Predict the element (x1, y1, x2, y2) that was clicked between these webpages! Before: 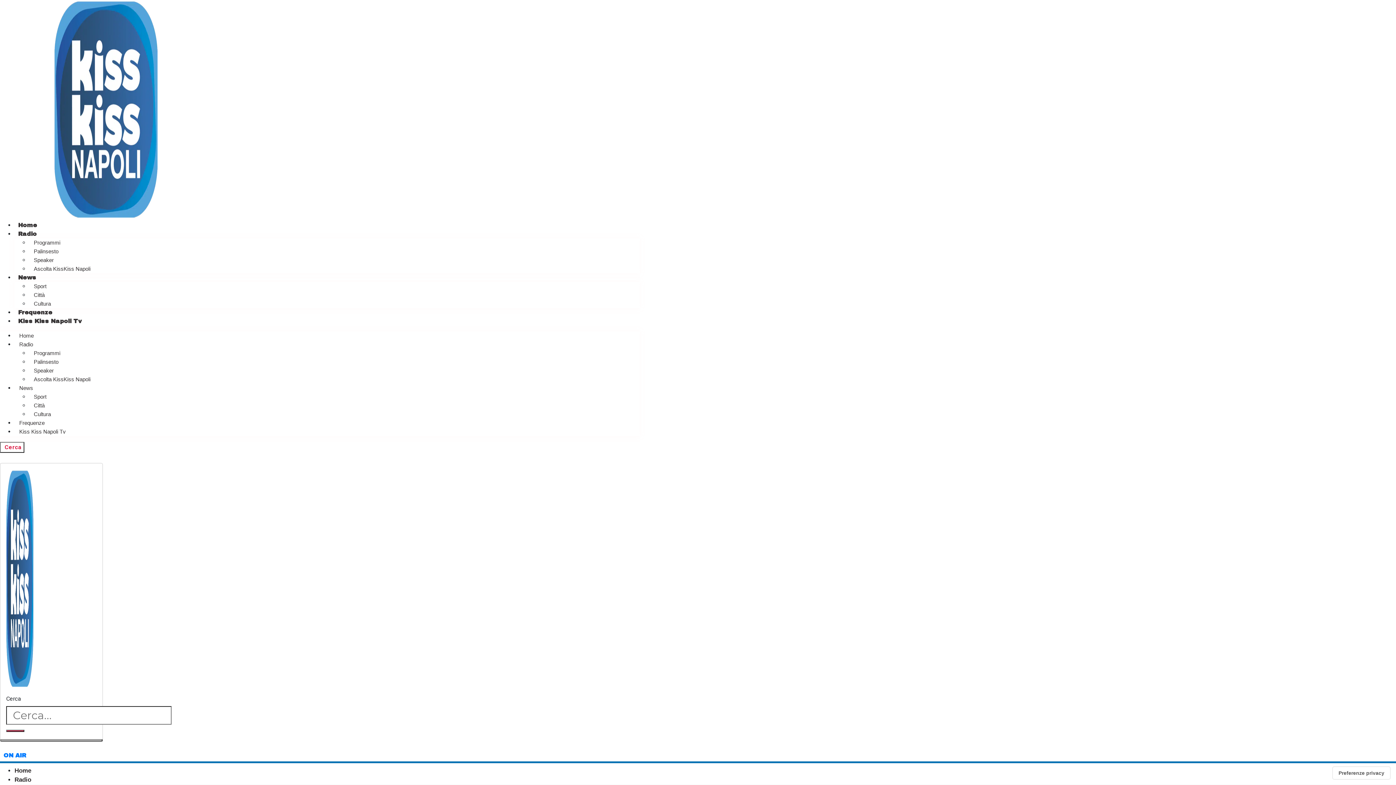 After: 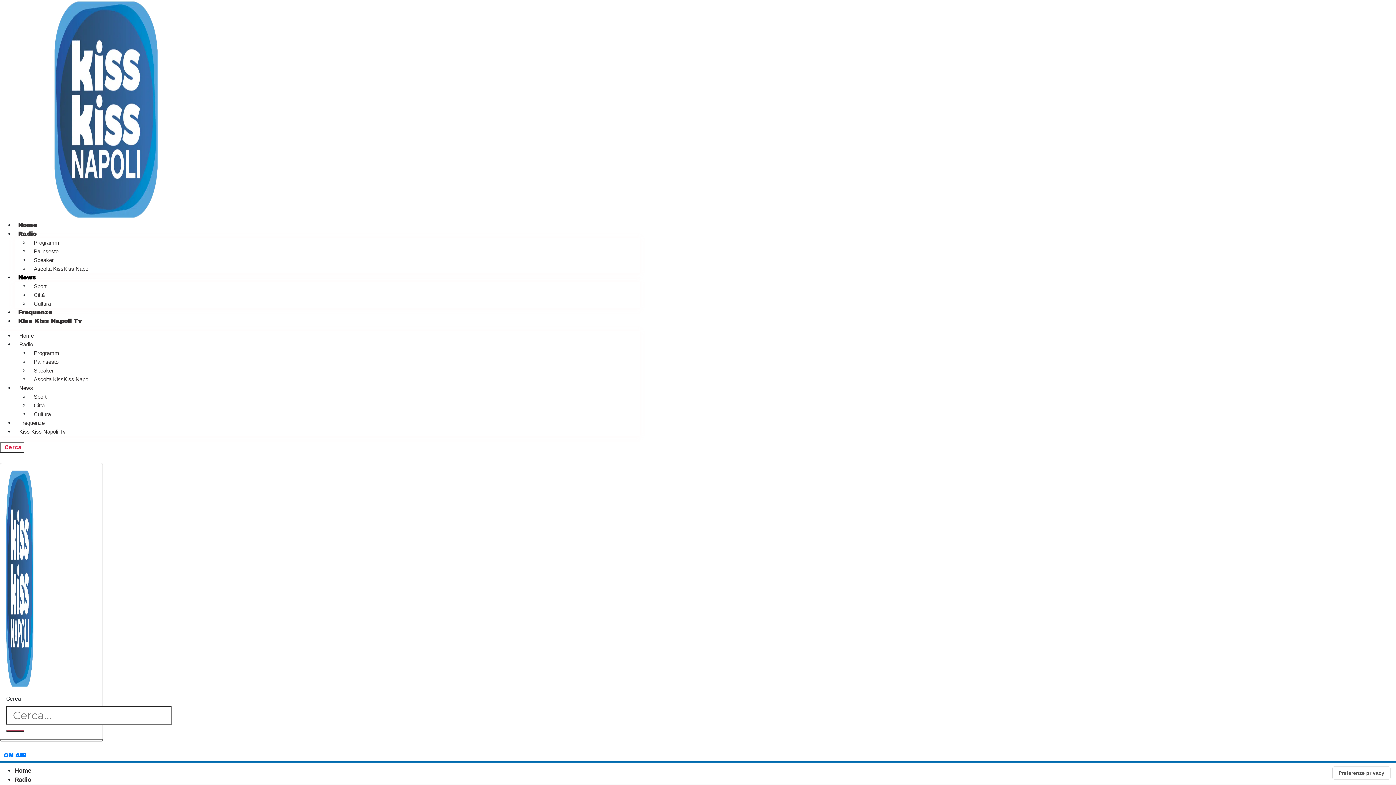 Action: label: News bbox: (14, 274, 40, 280)